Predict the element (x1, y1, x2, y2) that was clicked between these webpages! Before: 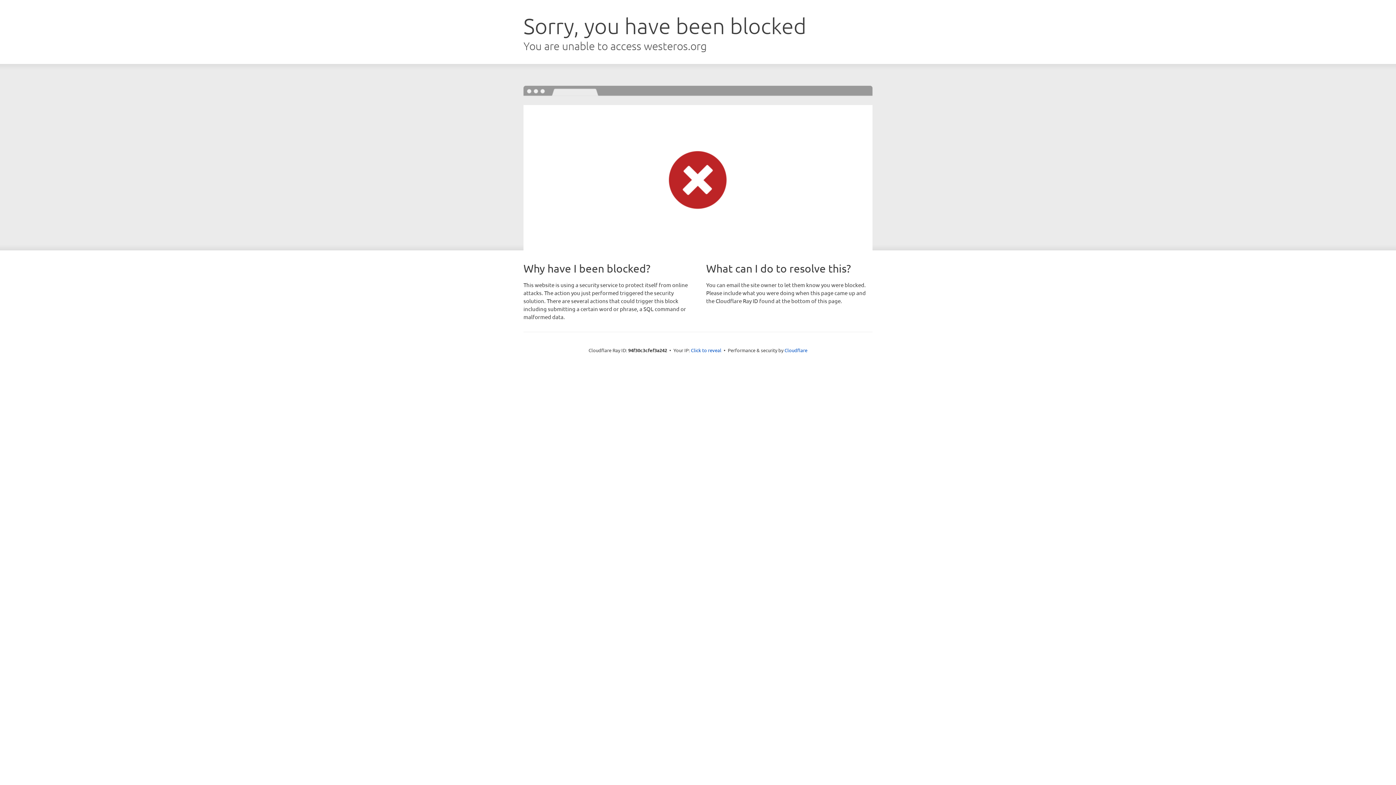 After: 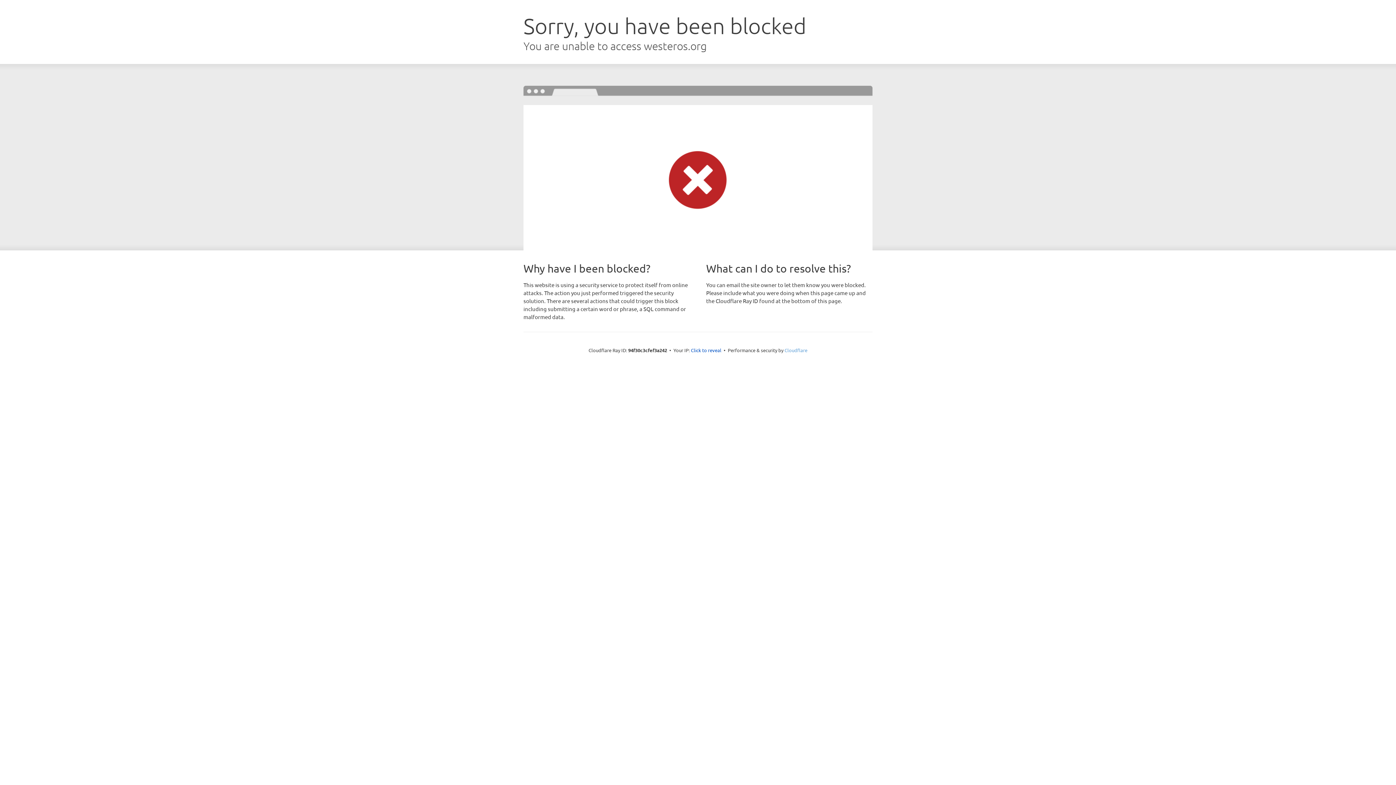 Action: bbox: (784, 347, 807, 353) label: Cloudflare